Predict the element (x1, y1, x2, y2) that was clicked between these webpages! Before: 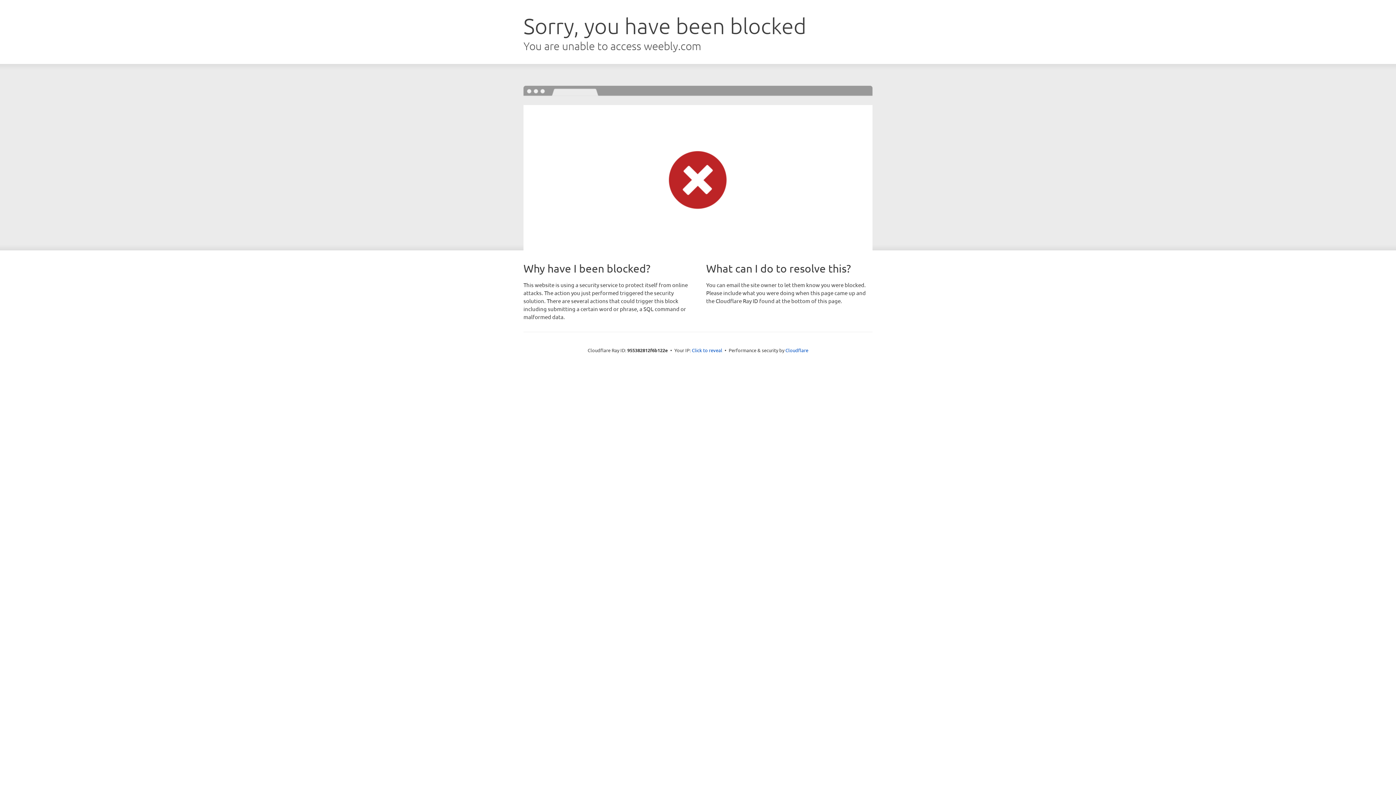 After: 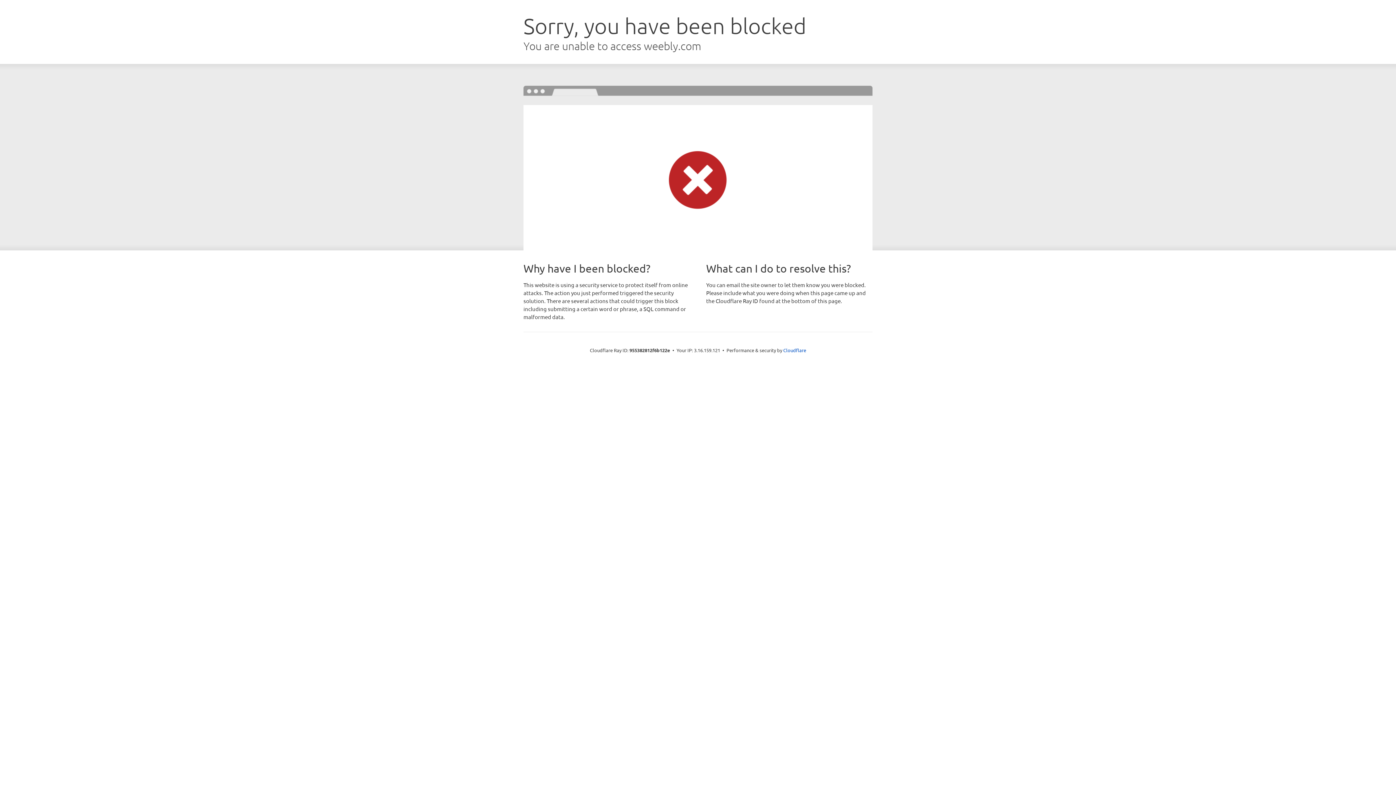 Action: label: Click to reveal bbox: (692, 346, 722, 353)